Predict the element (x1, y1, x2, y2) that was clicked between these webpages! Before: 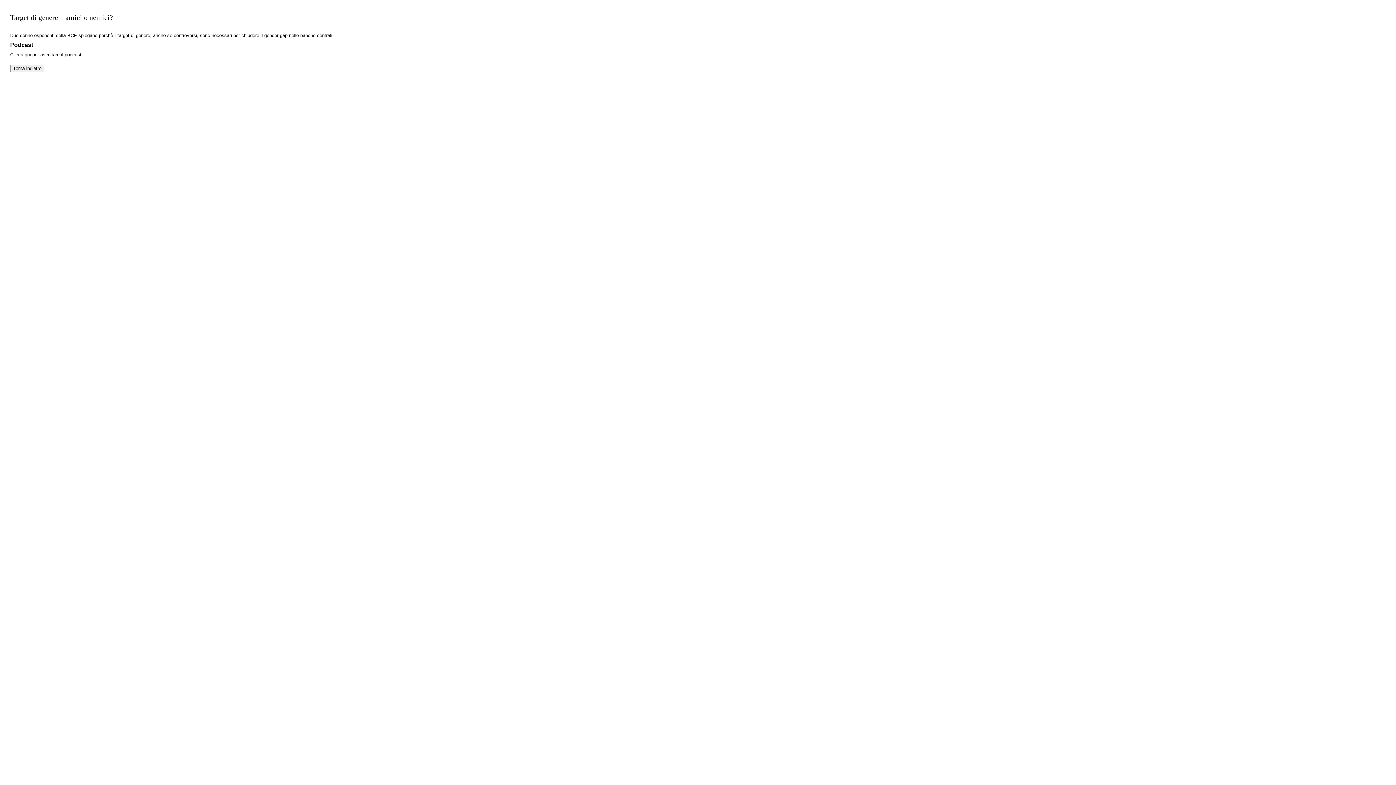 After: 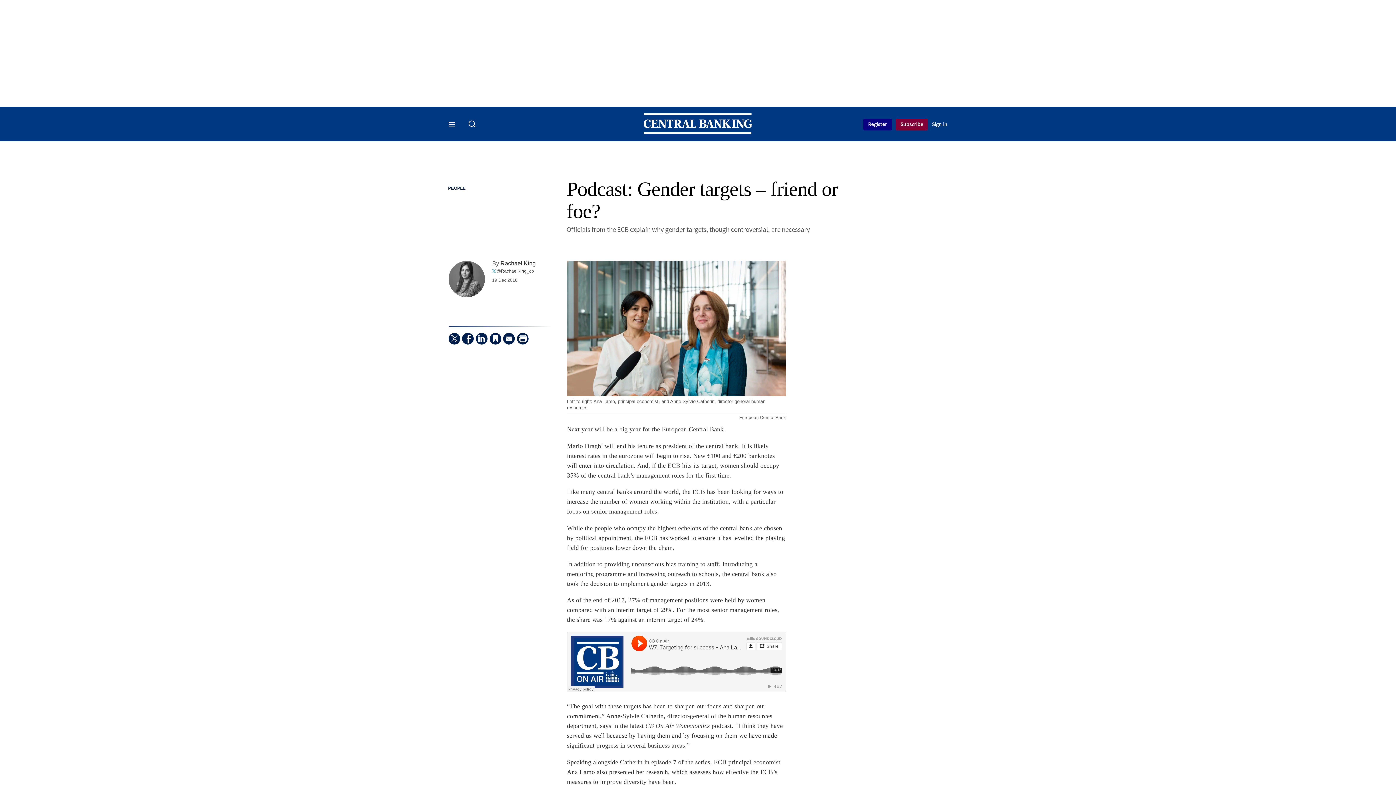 Action: label: podcast bbox: (64, 52, 81, 57)